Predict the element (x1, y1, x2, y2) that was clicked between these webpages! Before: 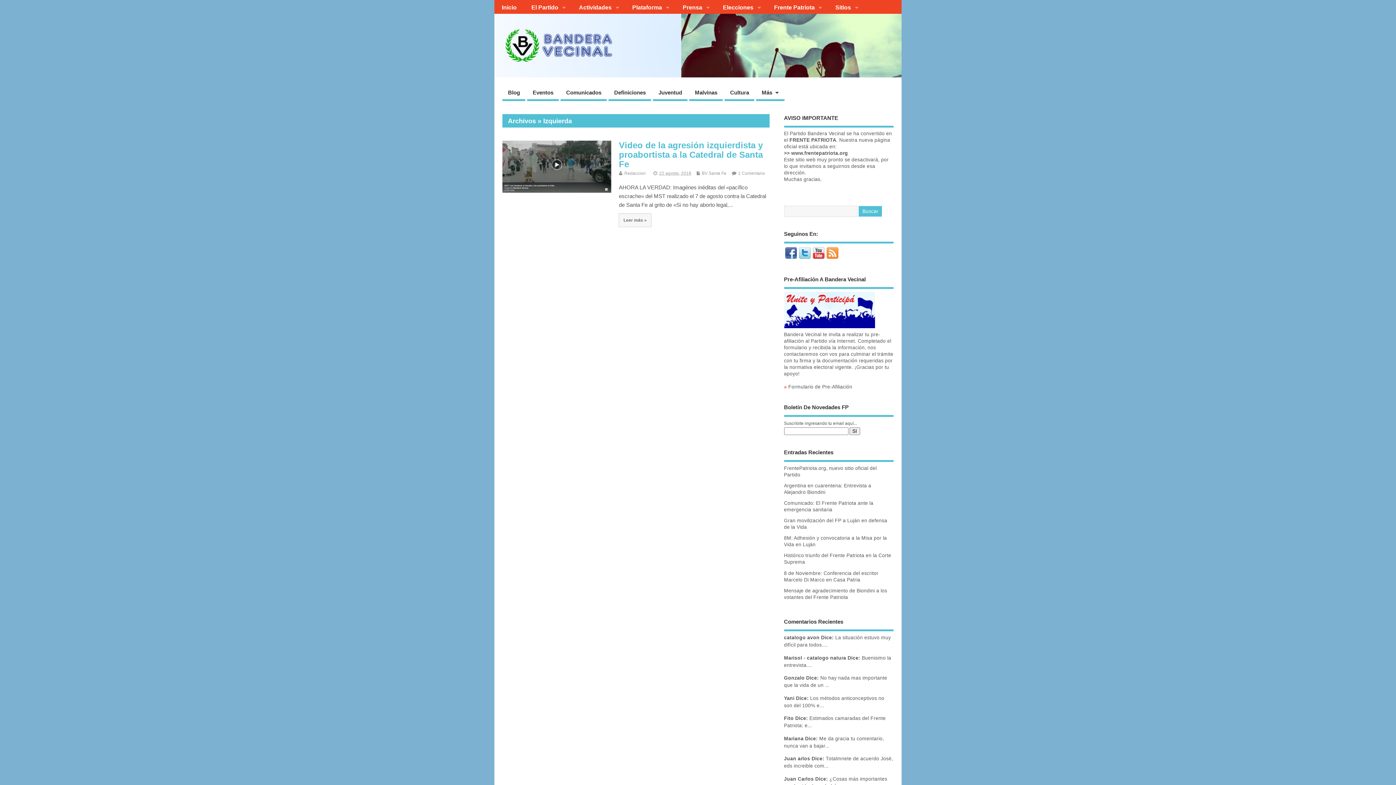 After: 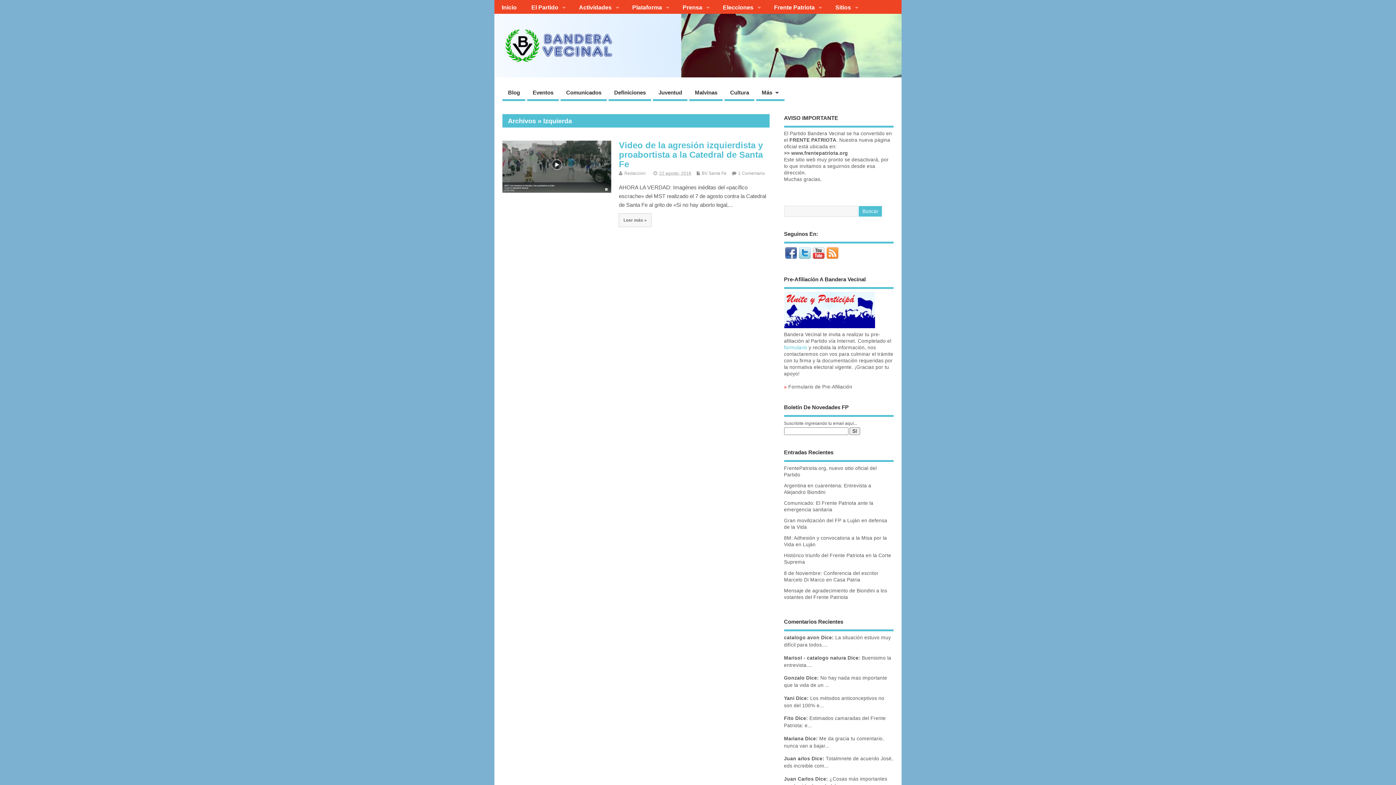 Action: bbox: (784, 345, 807, 350) label: formulario